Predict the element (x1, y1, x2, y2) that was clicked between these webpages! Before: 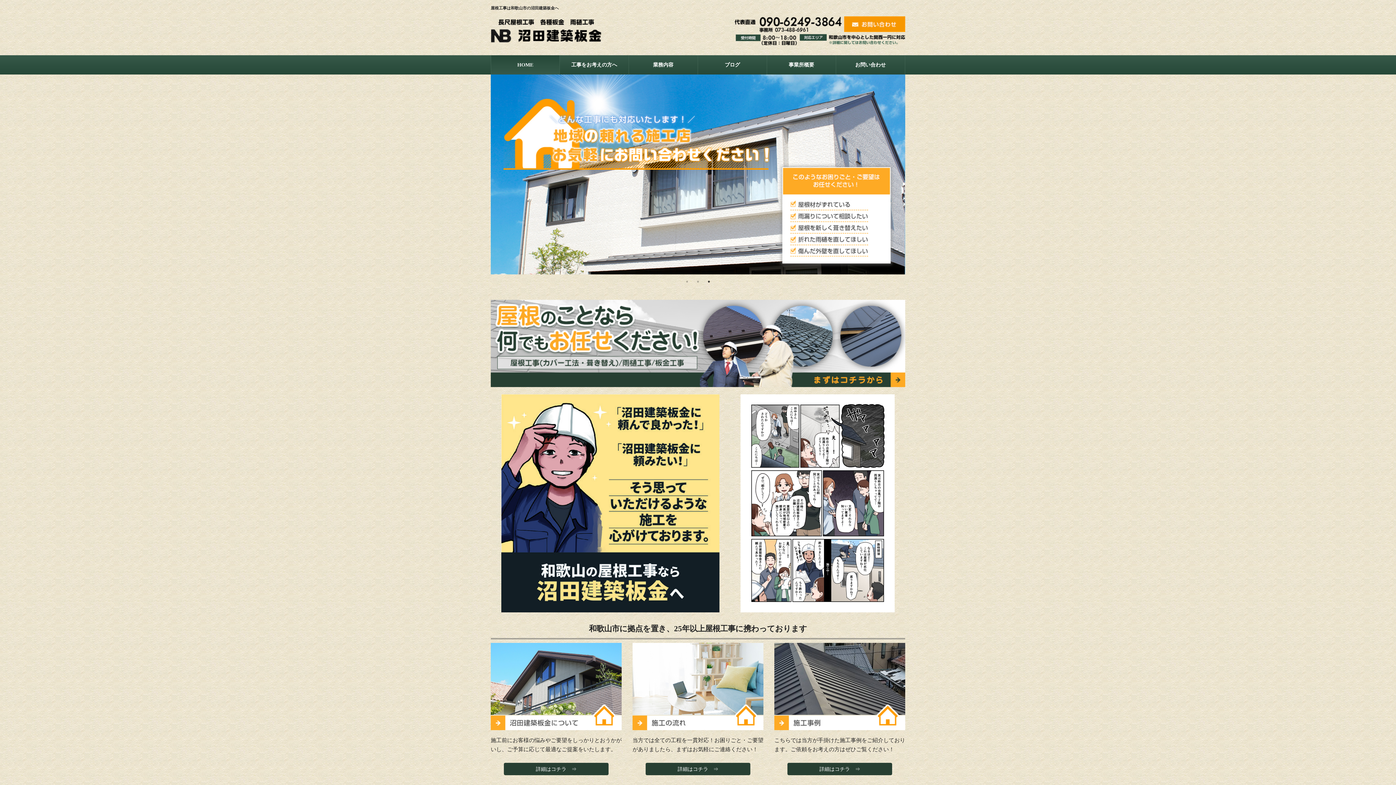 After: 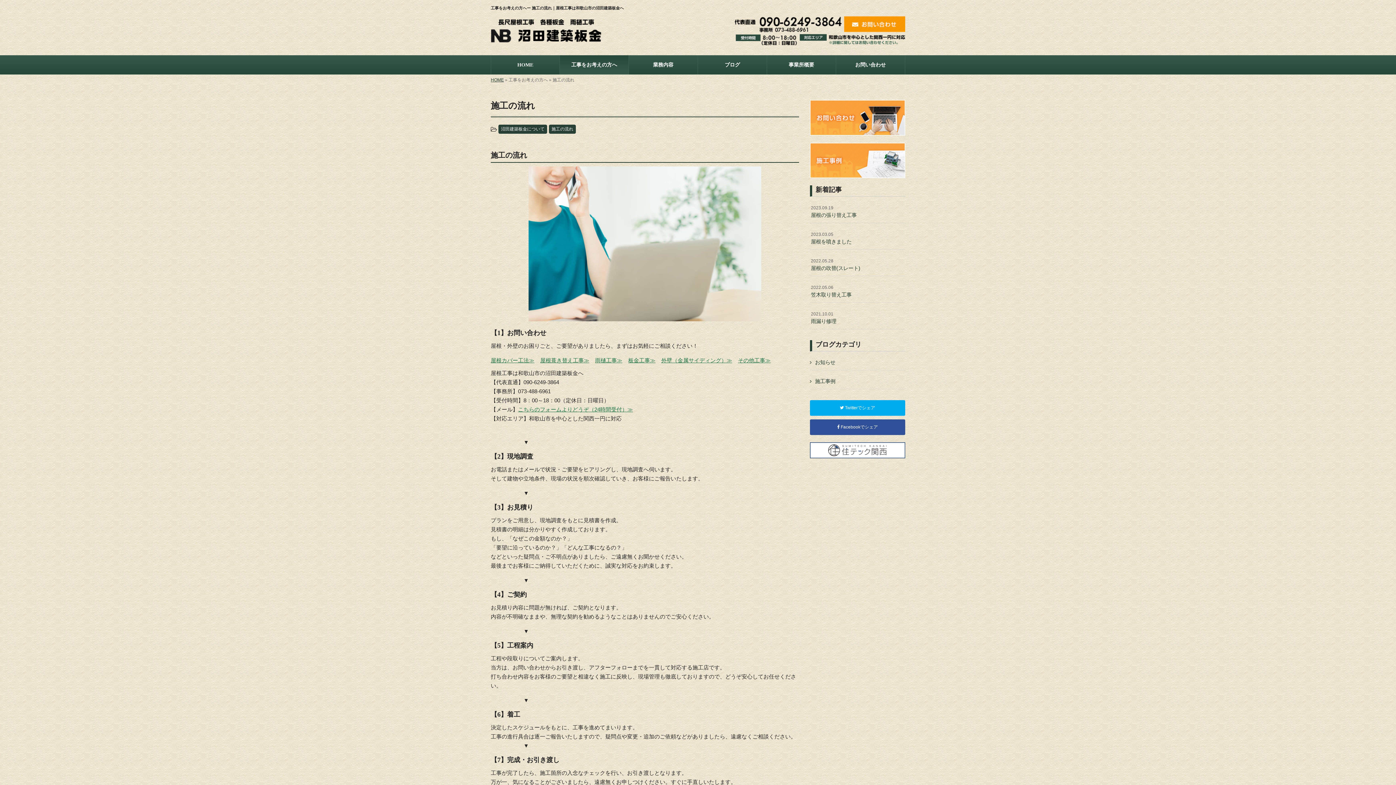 Action: bbox: (645, 763, 750, 775) label: 詳細はコチラ　⇒